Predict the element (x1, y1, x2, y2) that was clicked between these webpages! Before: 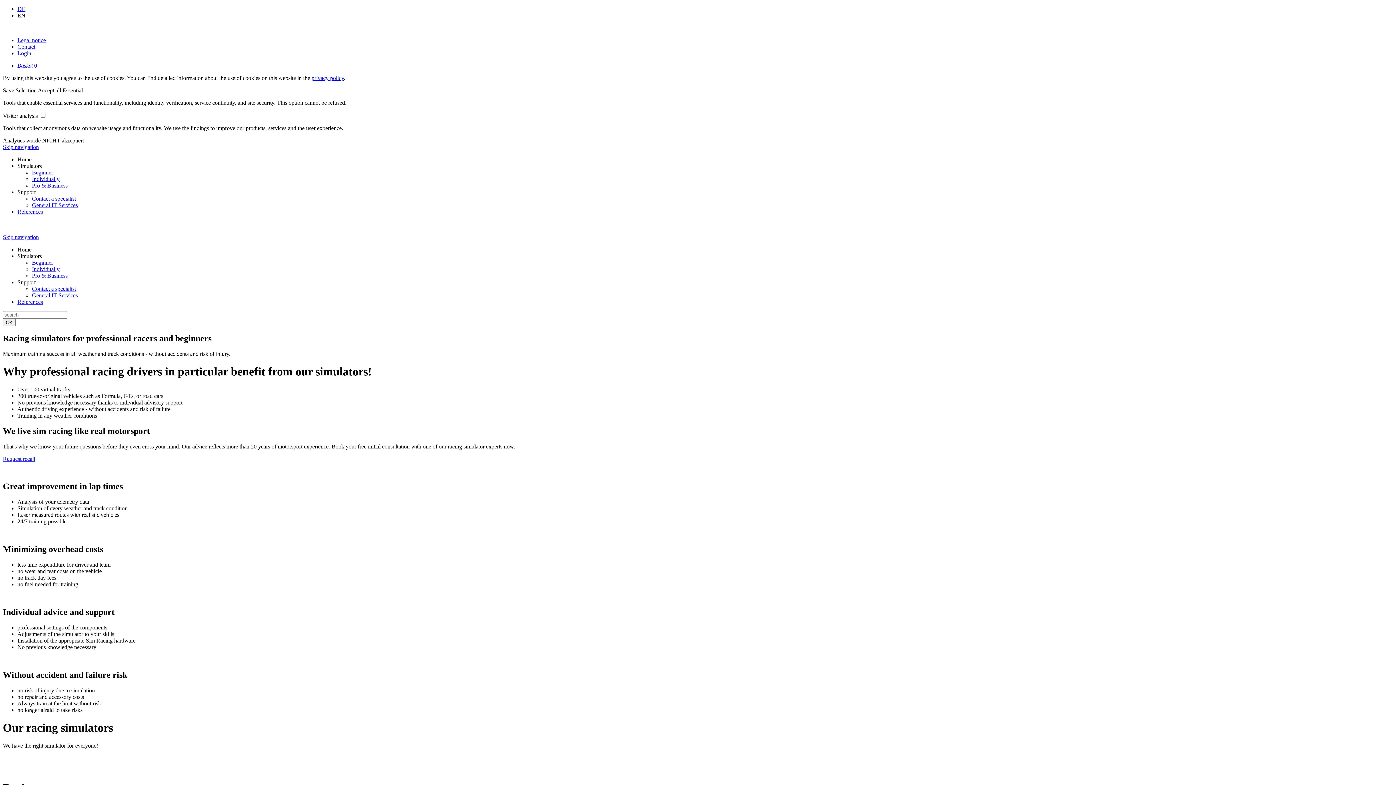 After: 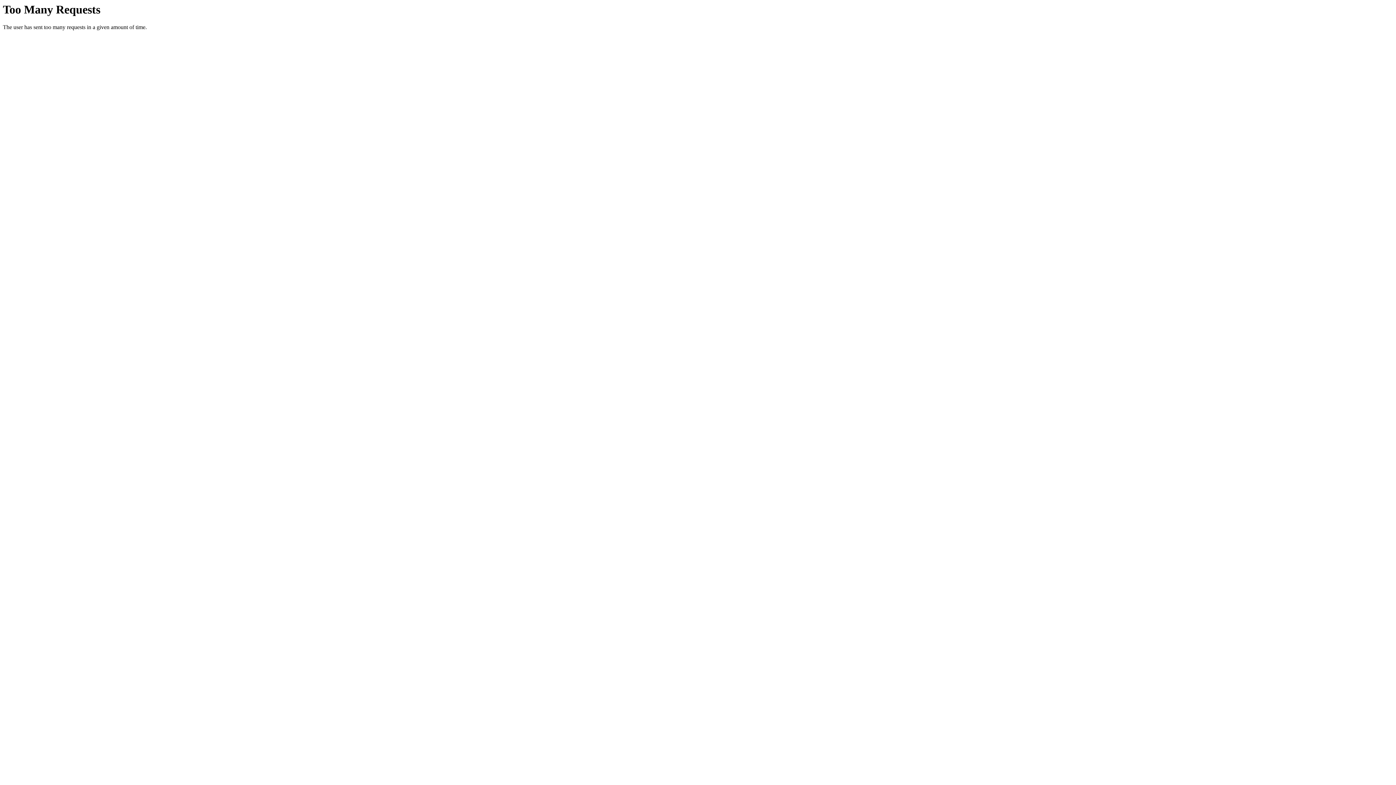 Action: label: Save Selection  bbox: (2, 87, 37, 93)